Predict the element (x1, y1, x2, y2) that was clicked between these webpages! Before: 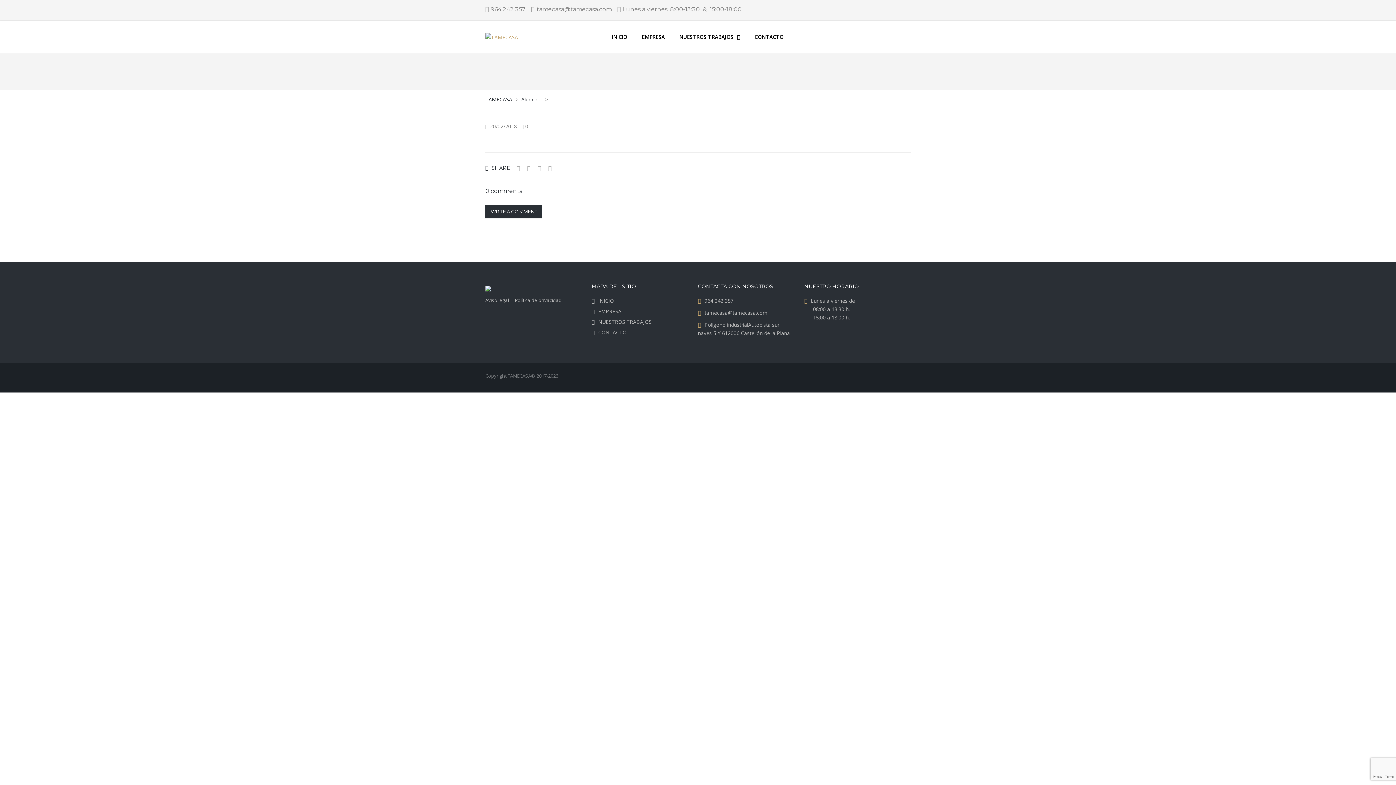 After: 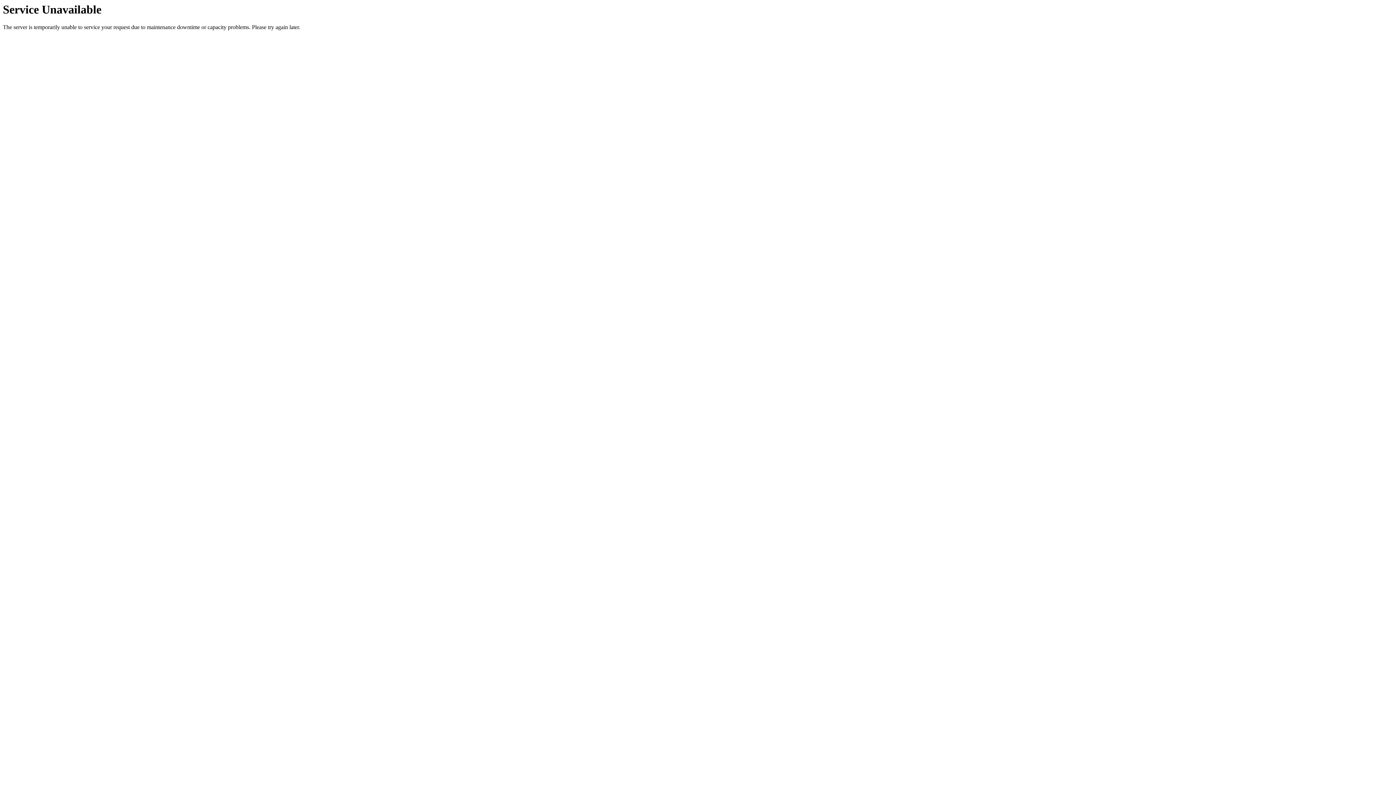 Action: label: INICIO bbox: (591, 297, 614, 304)